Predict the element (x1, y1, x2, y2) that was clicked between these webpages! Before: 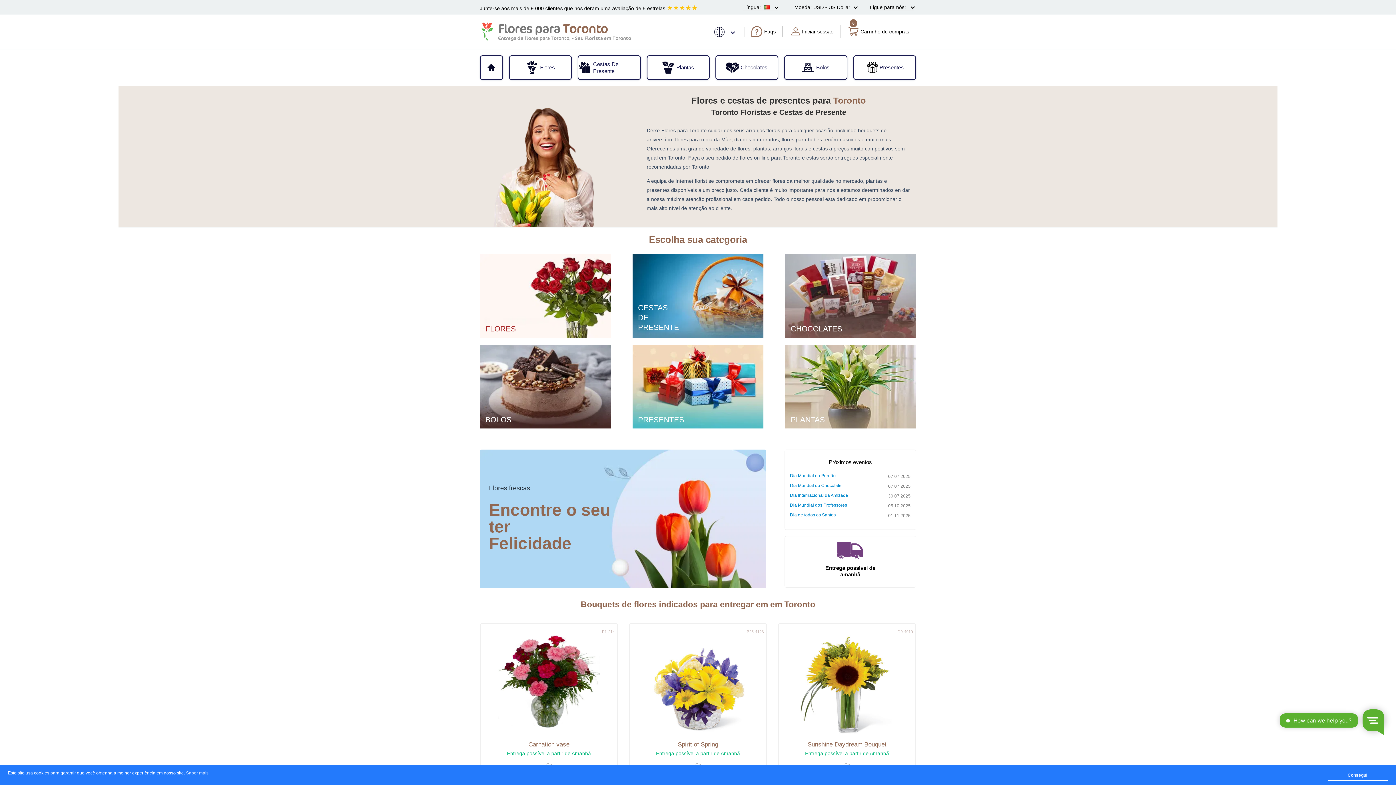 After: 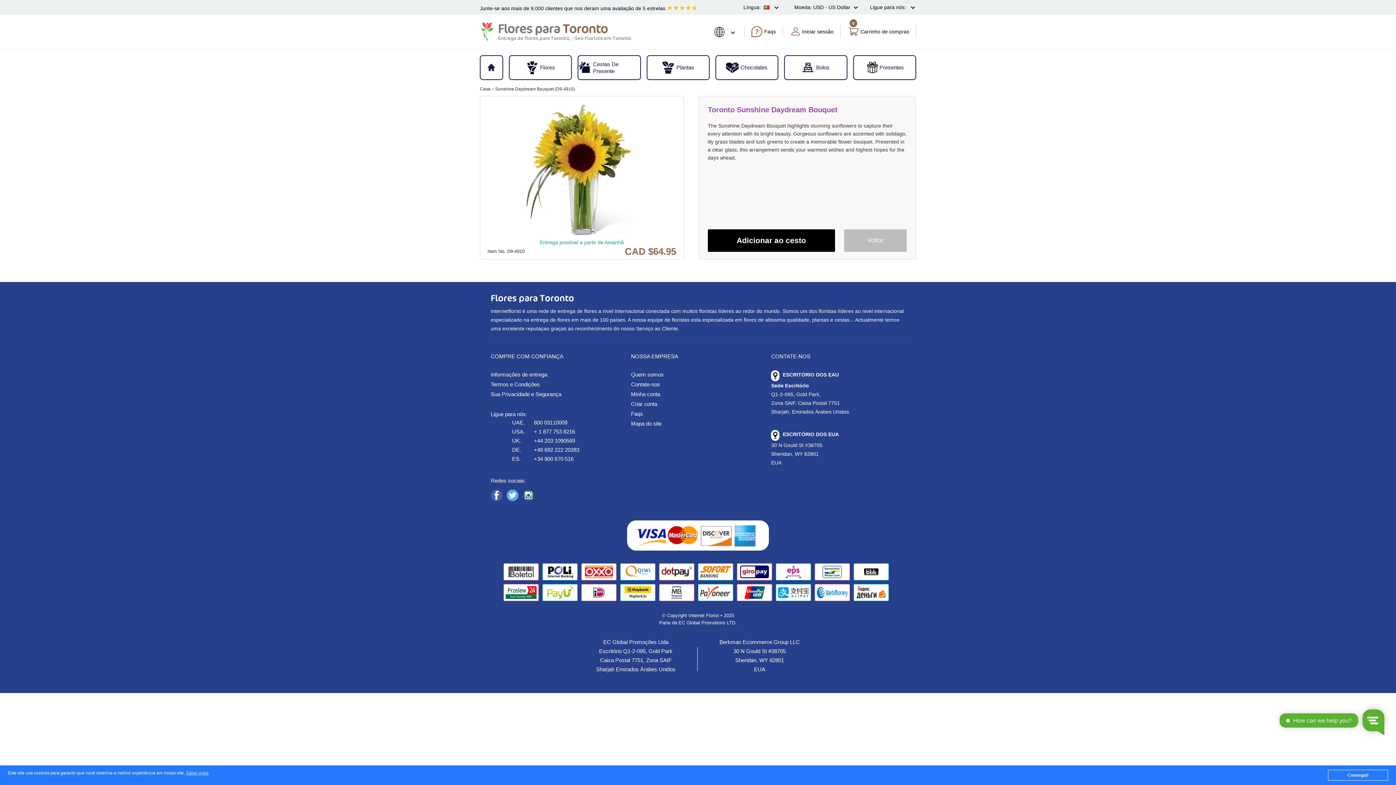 Action: bbox: (796, 634, 898, 640)